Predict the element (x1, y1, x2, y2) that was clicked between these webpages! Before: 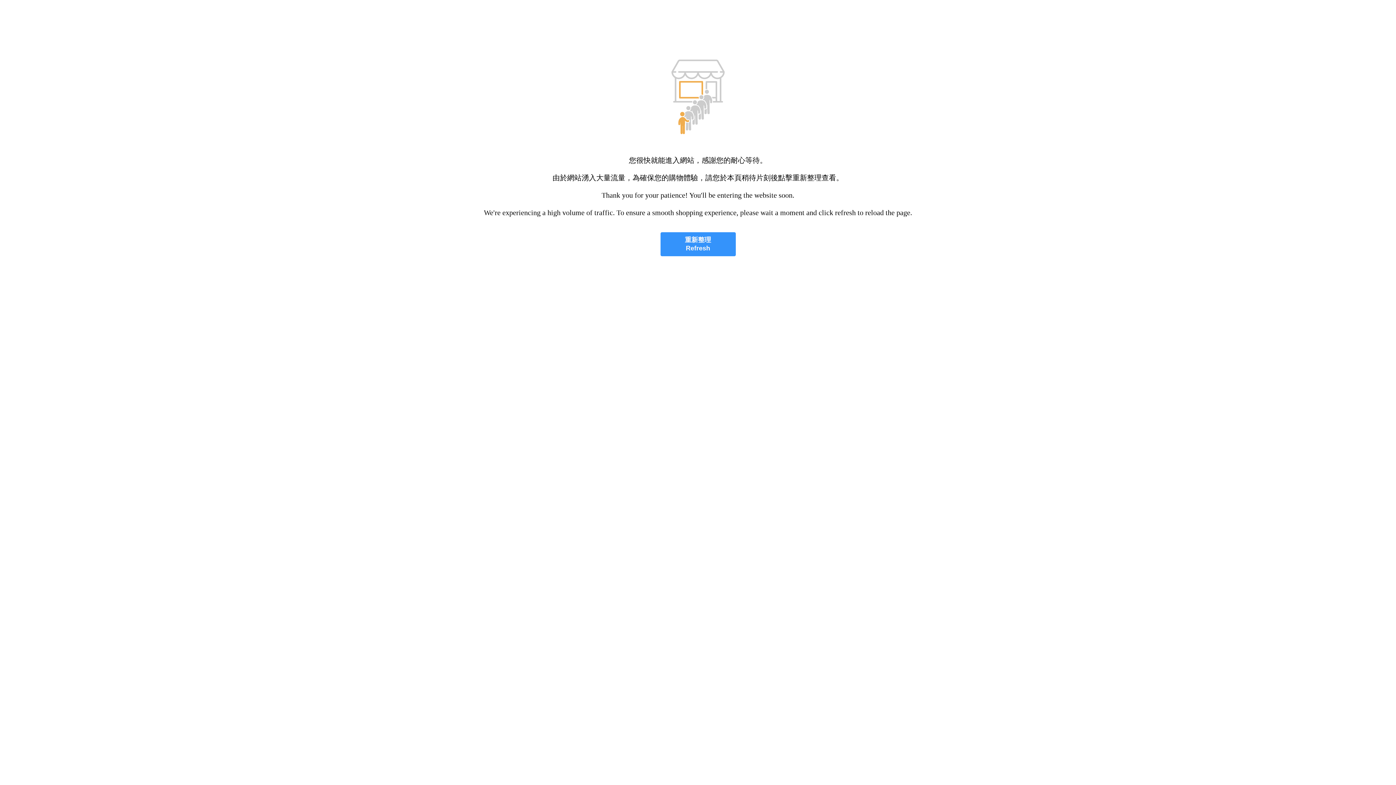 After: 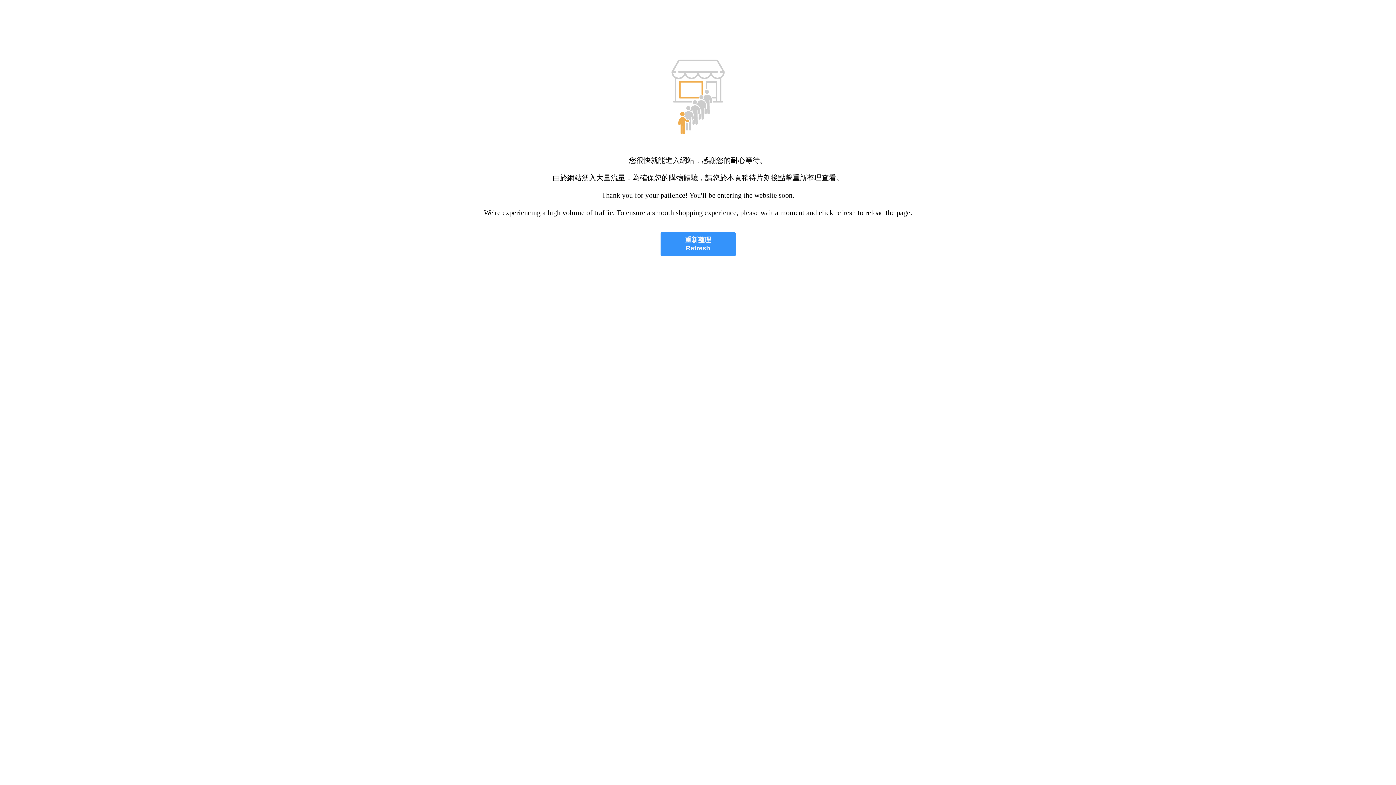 Action: label: 重新整理
Refresh bbox: (660, 232, 735, 256)